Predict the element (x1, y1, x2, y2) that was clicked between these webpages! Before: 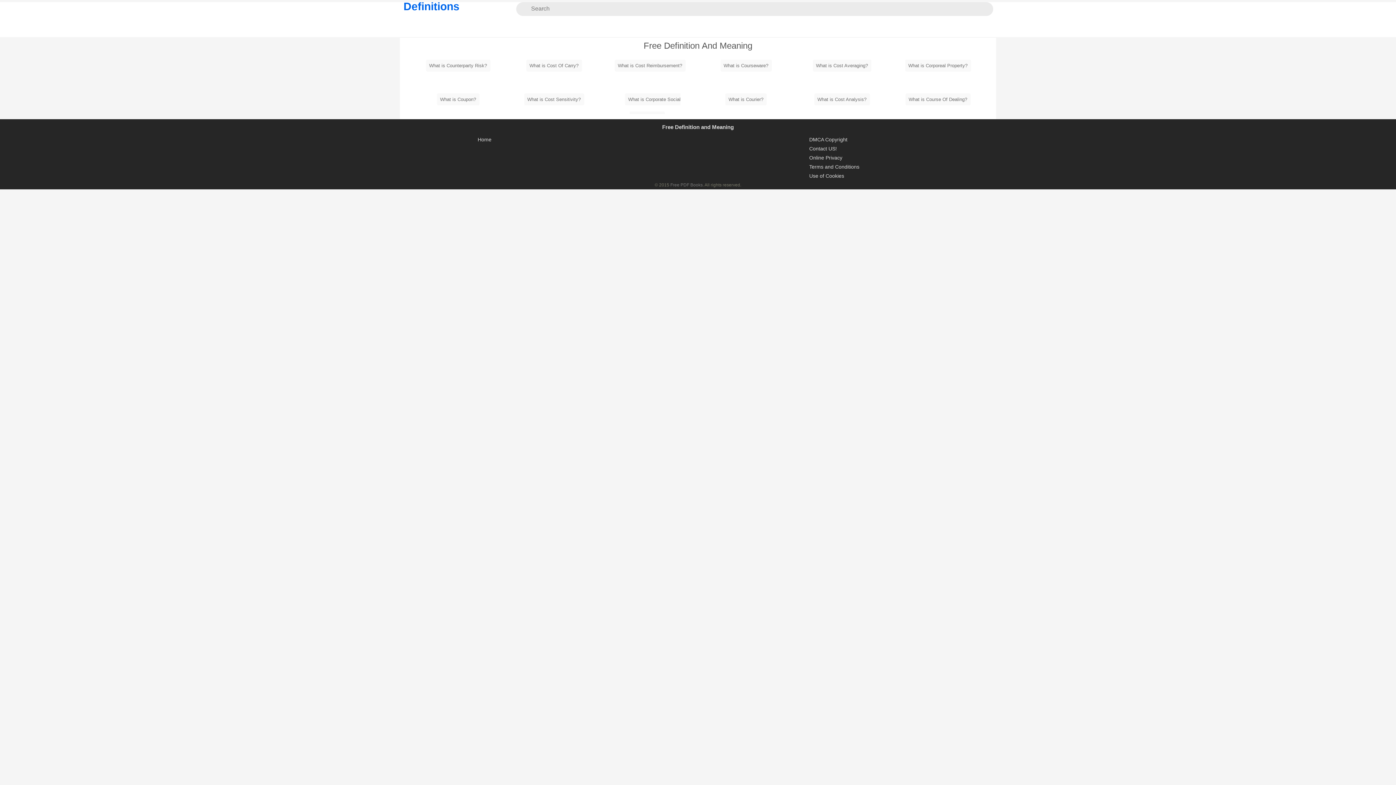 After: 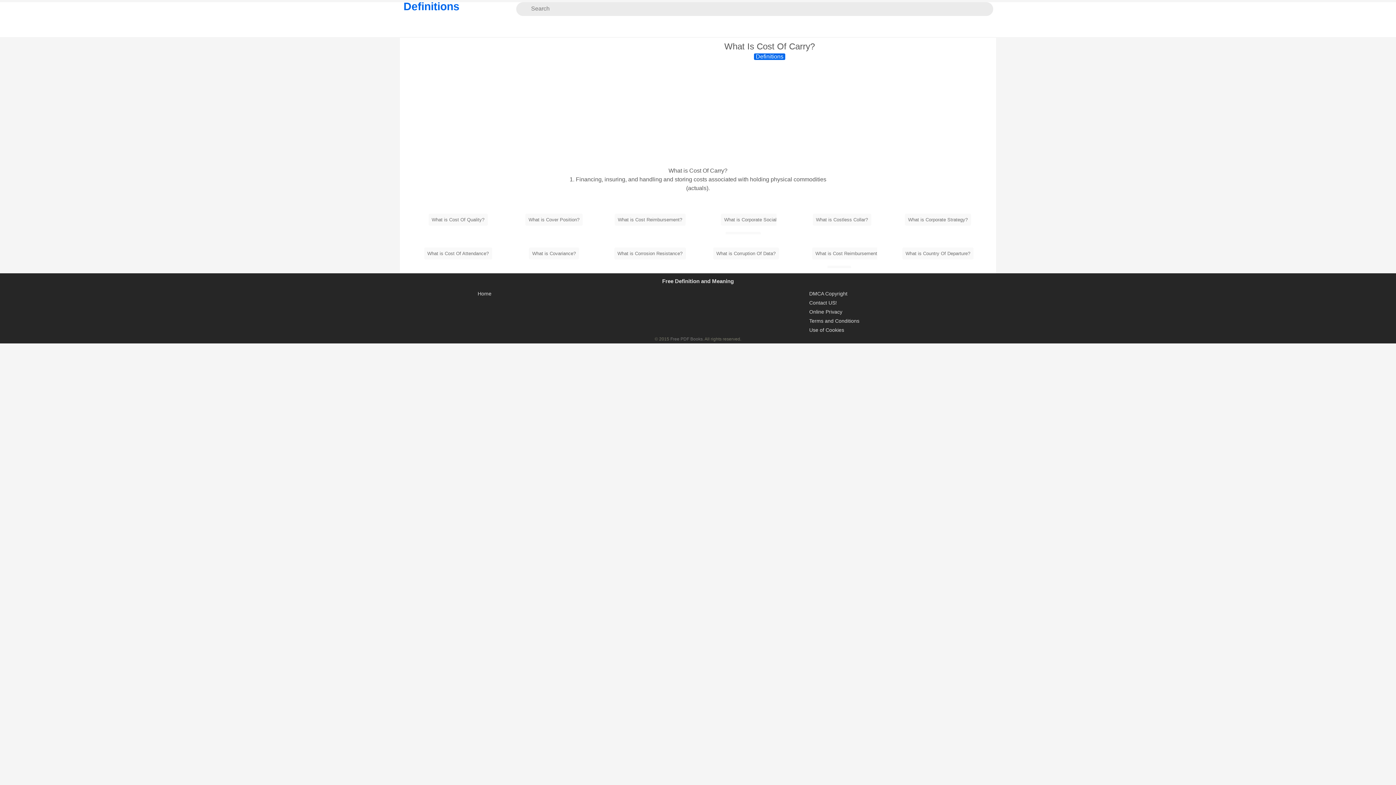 Action: bbox: (526, 59, 582, 71) label: What is Cost Of Carry?